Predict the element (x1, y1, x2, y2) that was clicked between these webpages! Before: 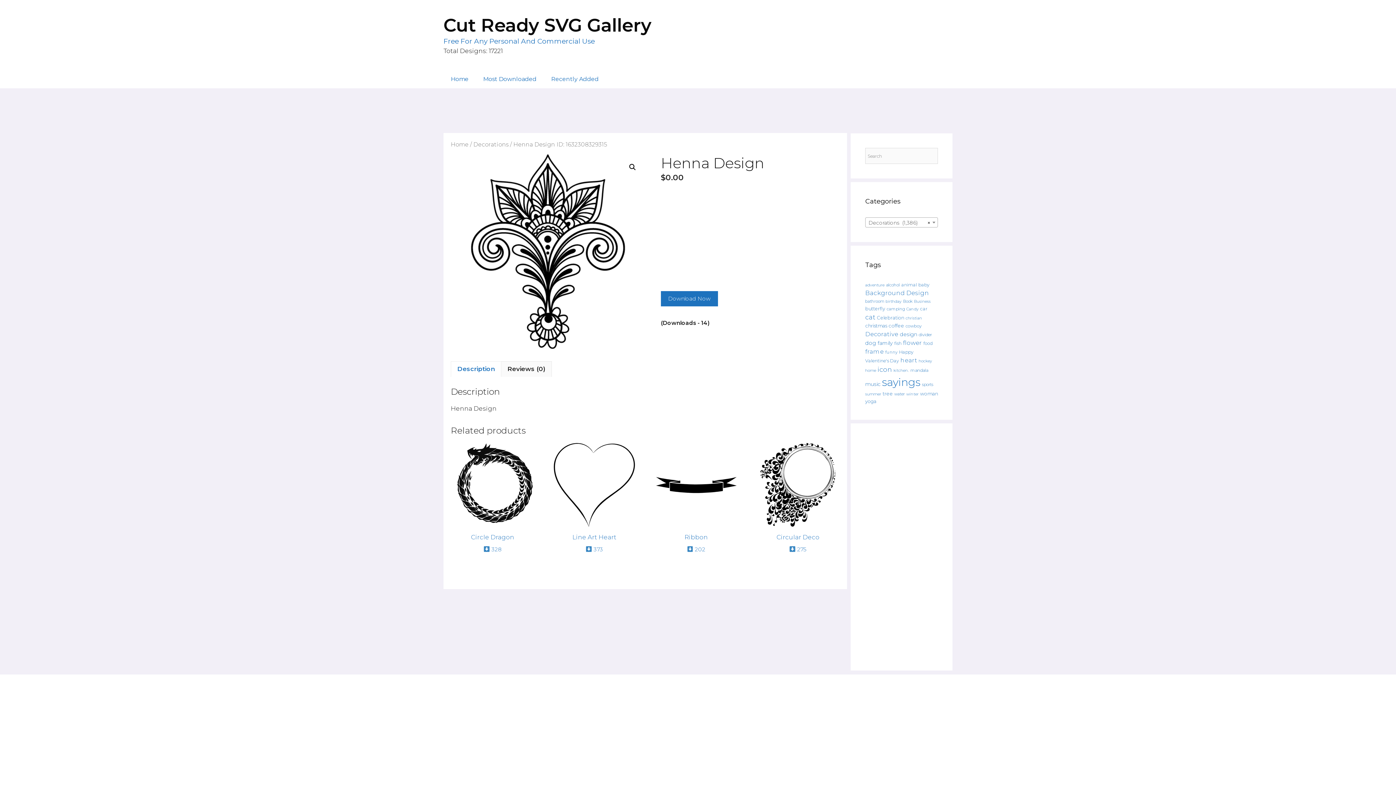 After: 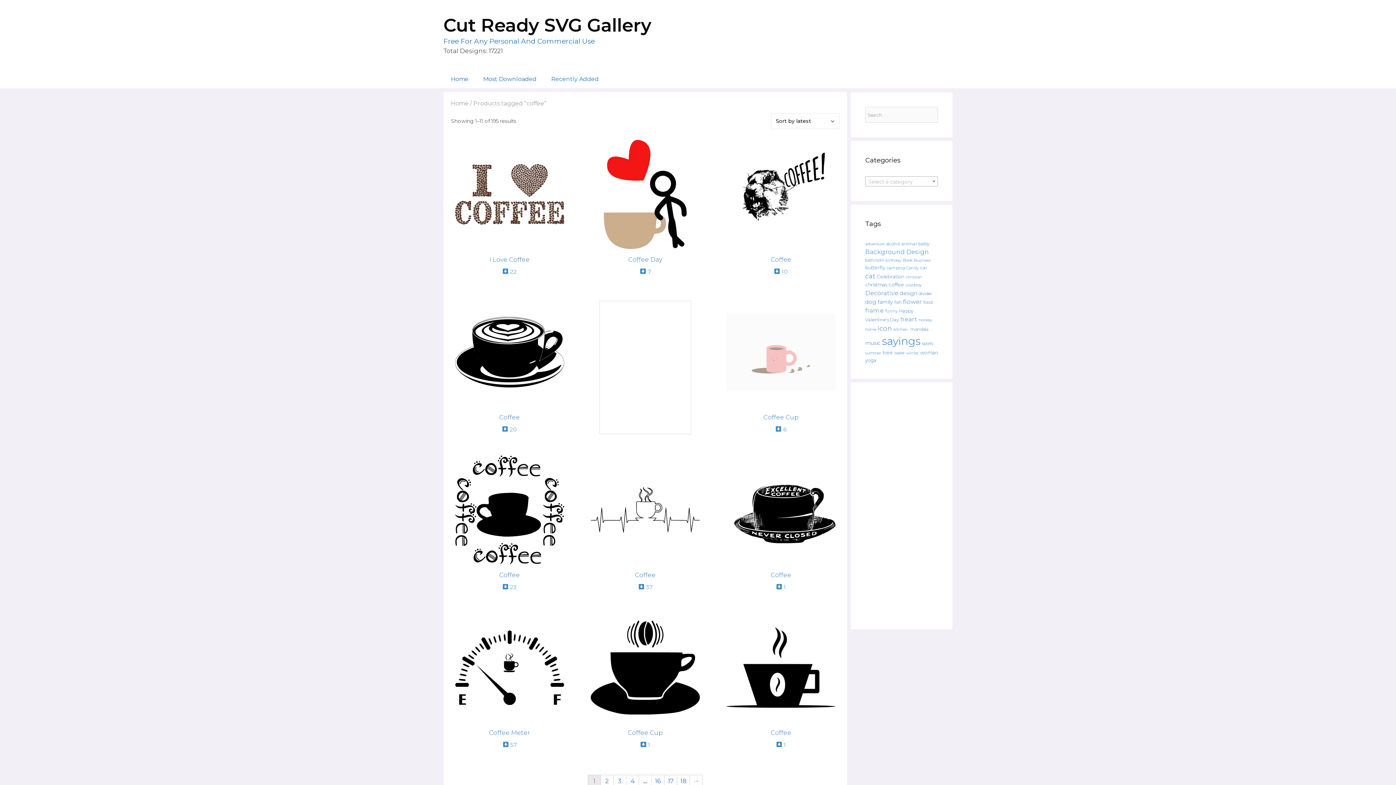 Action: label: coffee (195 products) bbox: (888, 322, 904, 328)